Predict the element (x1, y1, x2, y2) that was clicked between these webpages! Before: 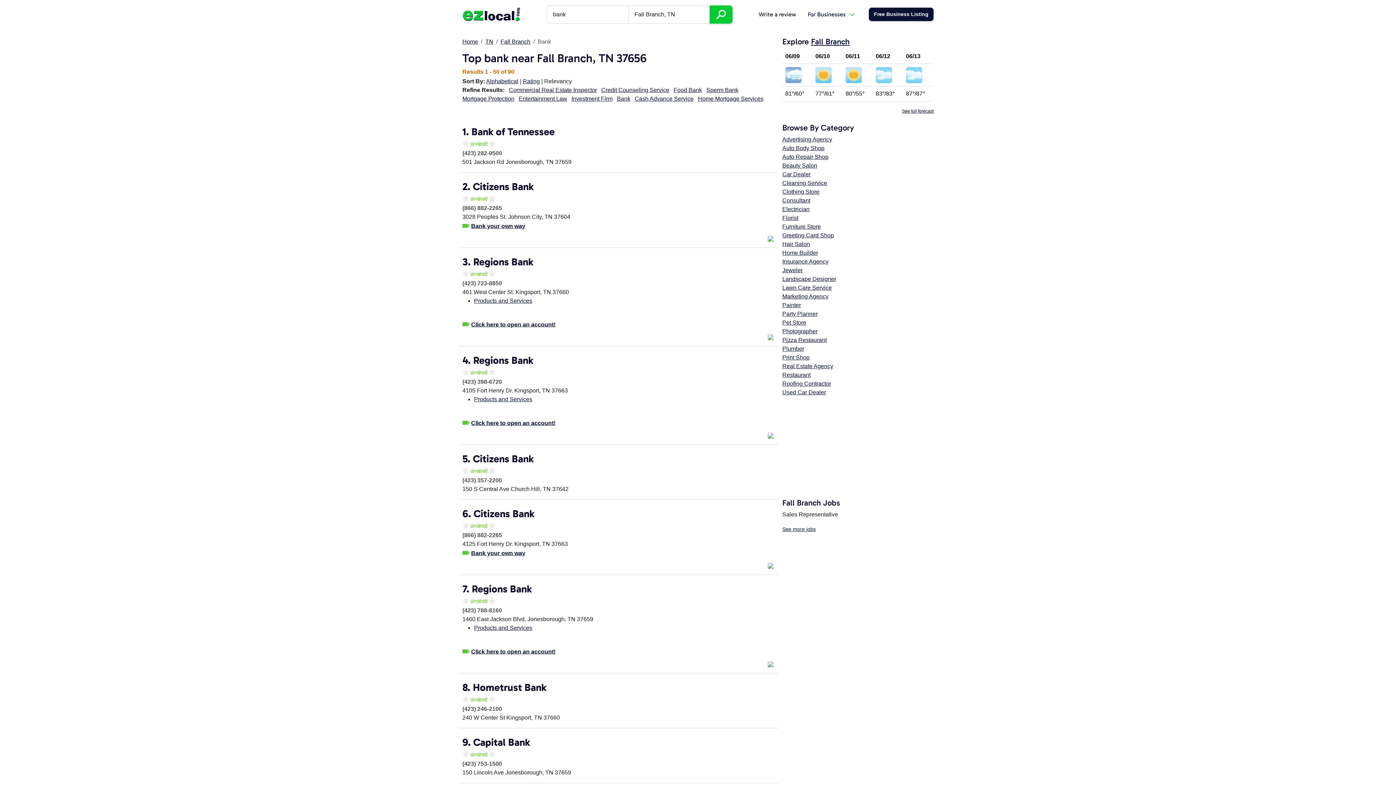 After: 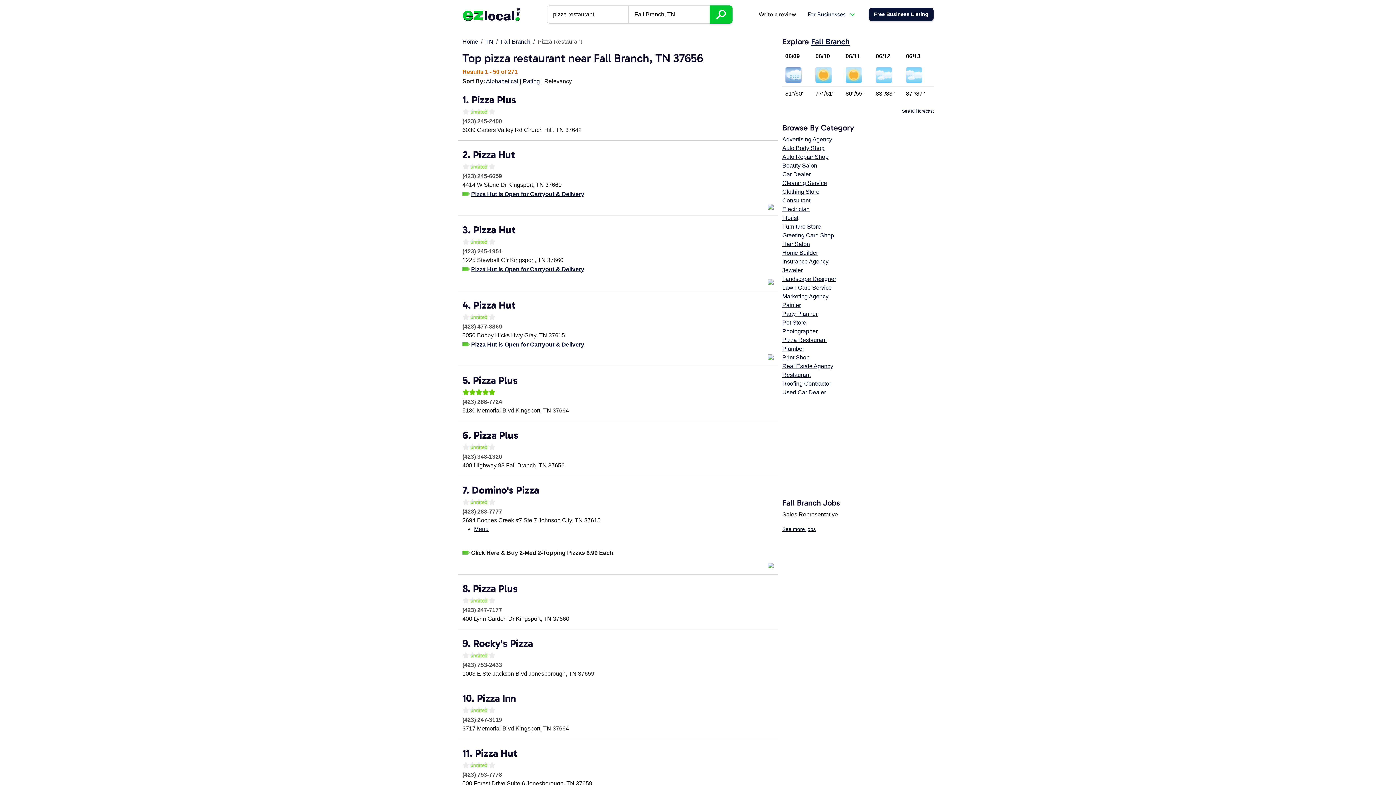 Action: bbox: (782, 337, 826, 343) label: Pizza Restaurant